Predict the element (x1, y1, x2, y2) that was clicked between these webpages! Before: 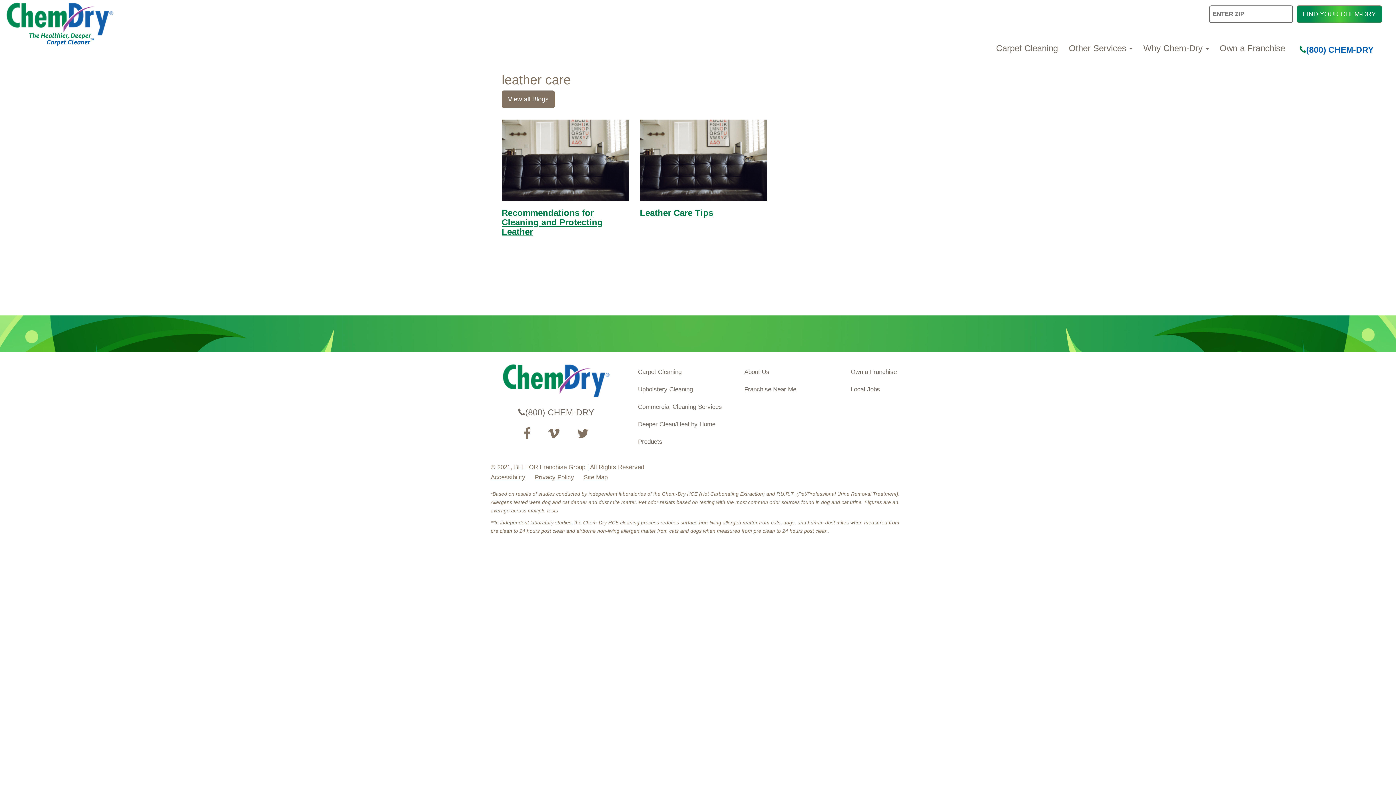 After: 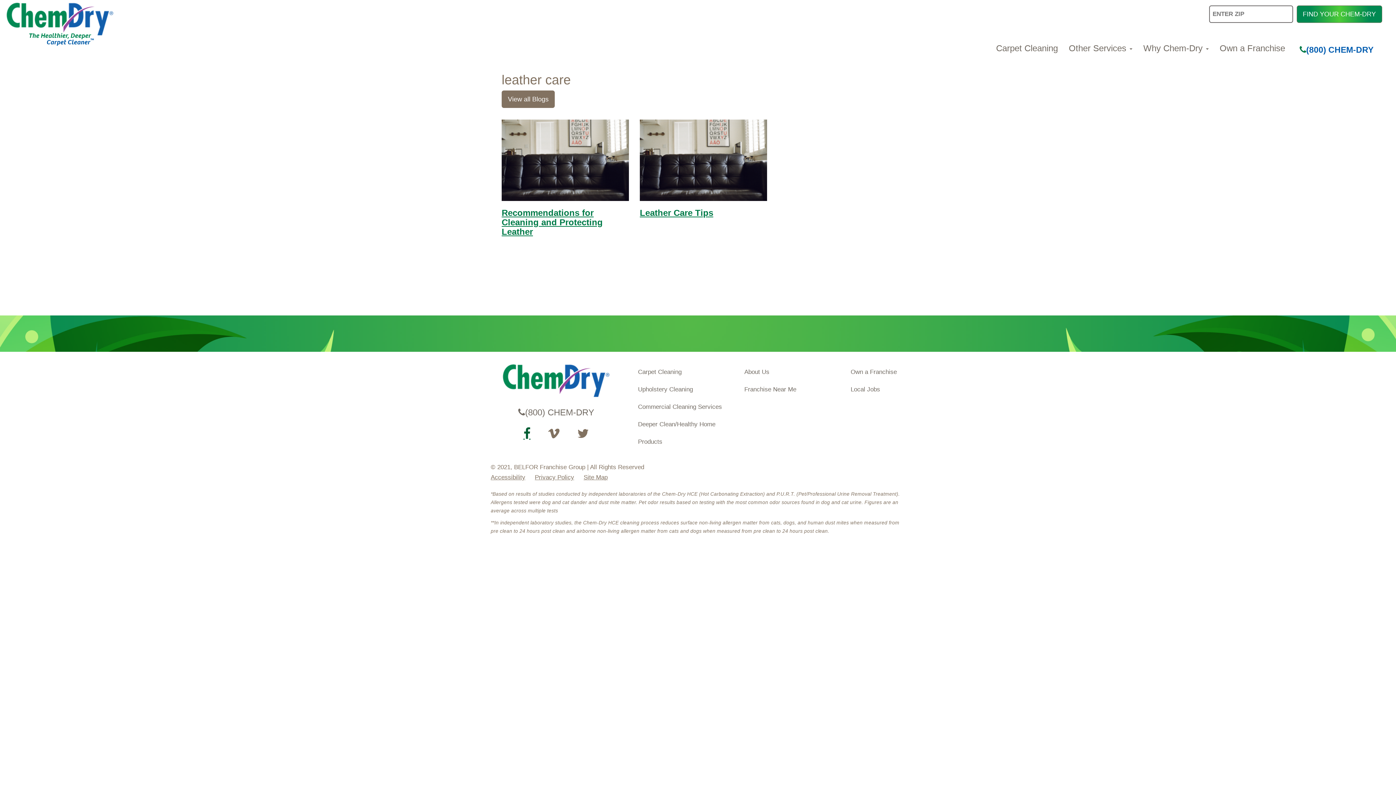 Action: bbox: (523, 427, 530, 439)